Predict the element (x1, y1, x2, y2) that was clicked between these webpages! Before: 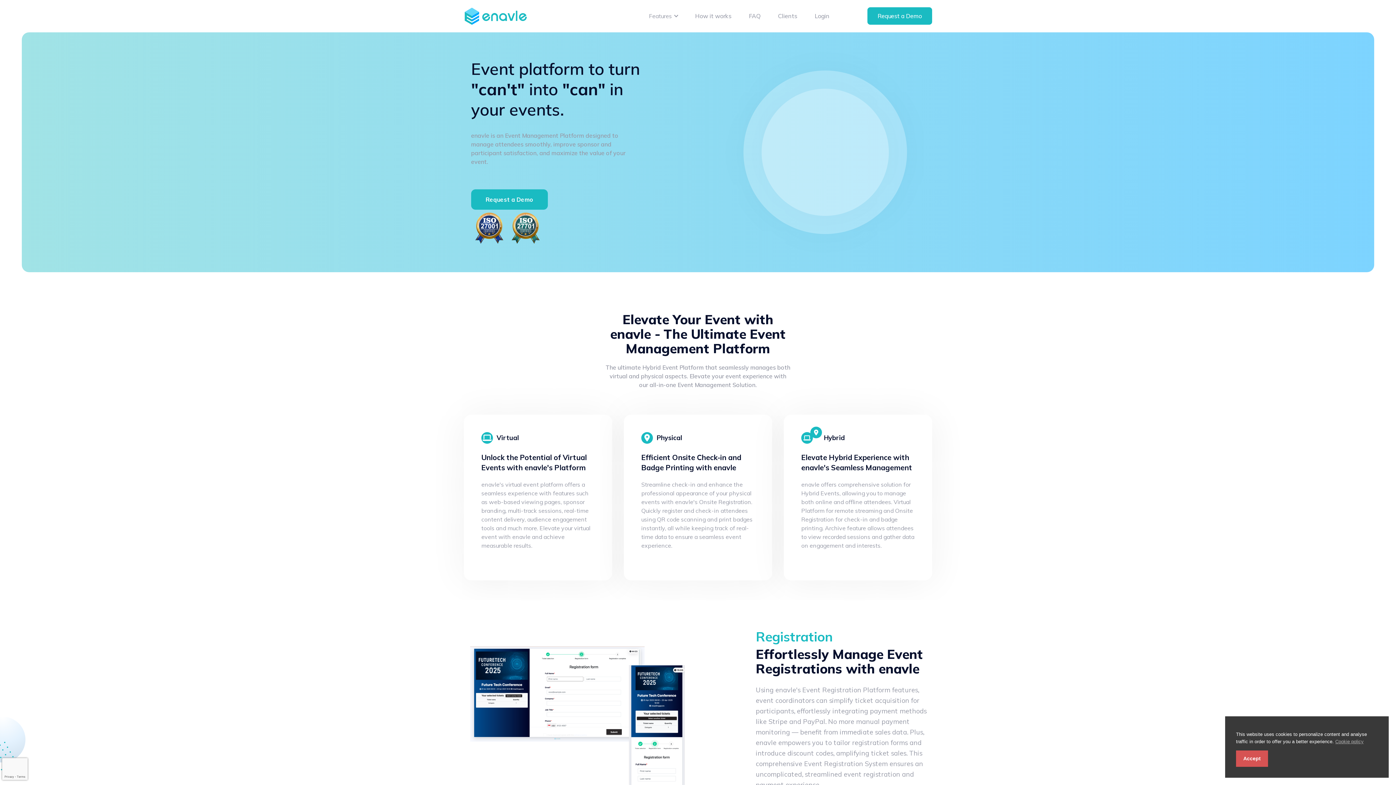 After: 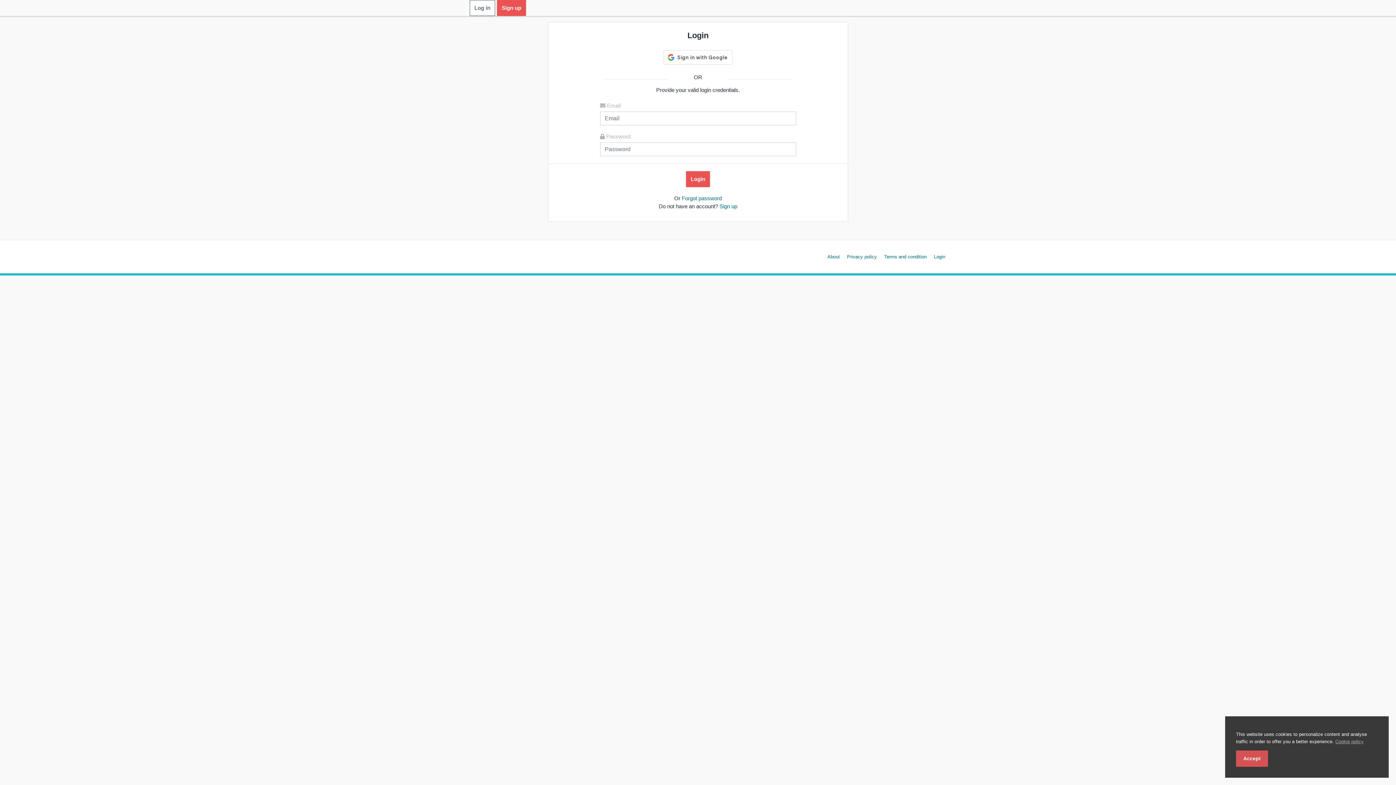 Action: bbox: (814, 0, 829, 32) label: Login